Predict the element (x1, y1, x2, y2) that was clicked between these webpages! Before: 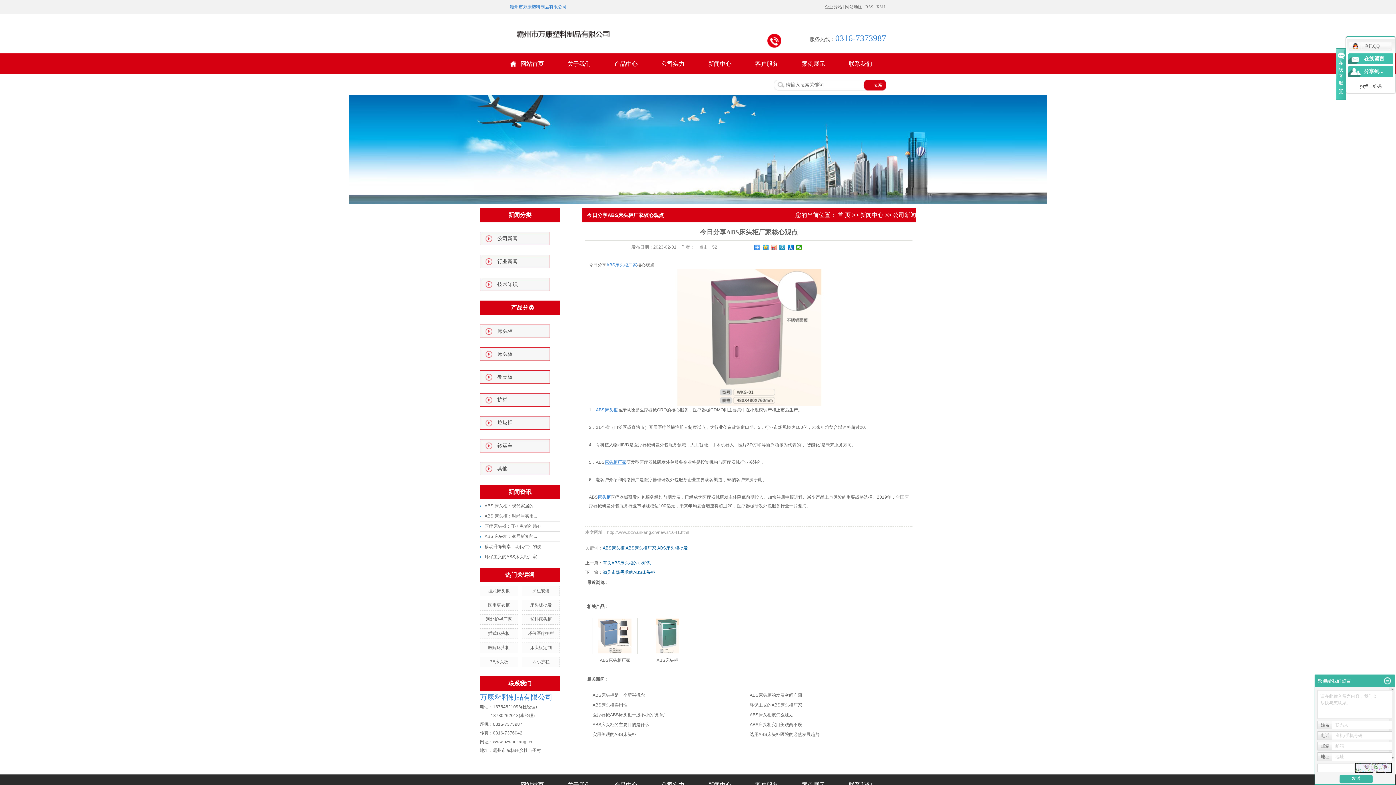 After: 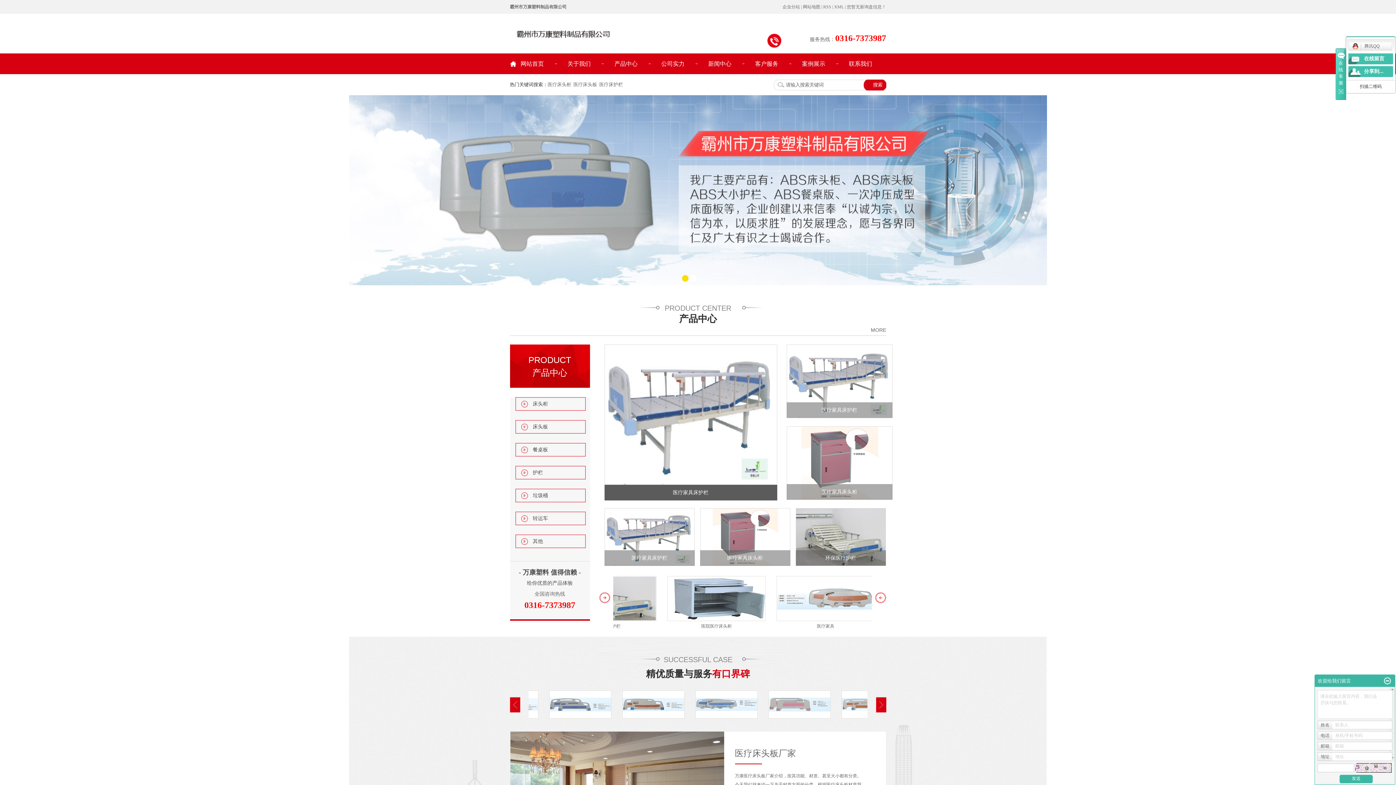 Action: label: 首 页 bbox: (837, 212, 850, 218)